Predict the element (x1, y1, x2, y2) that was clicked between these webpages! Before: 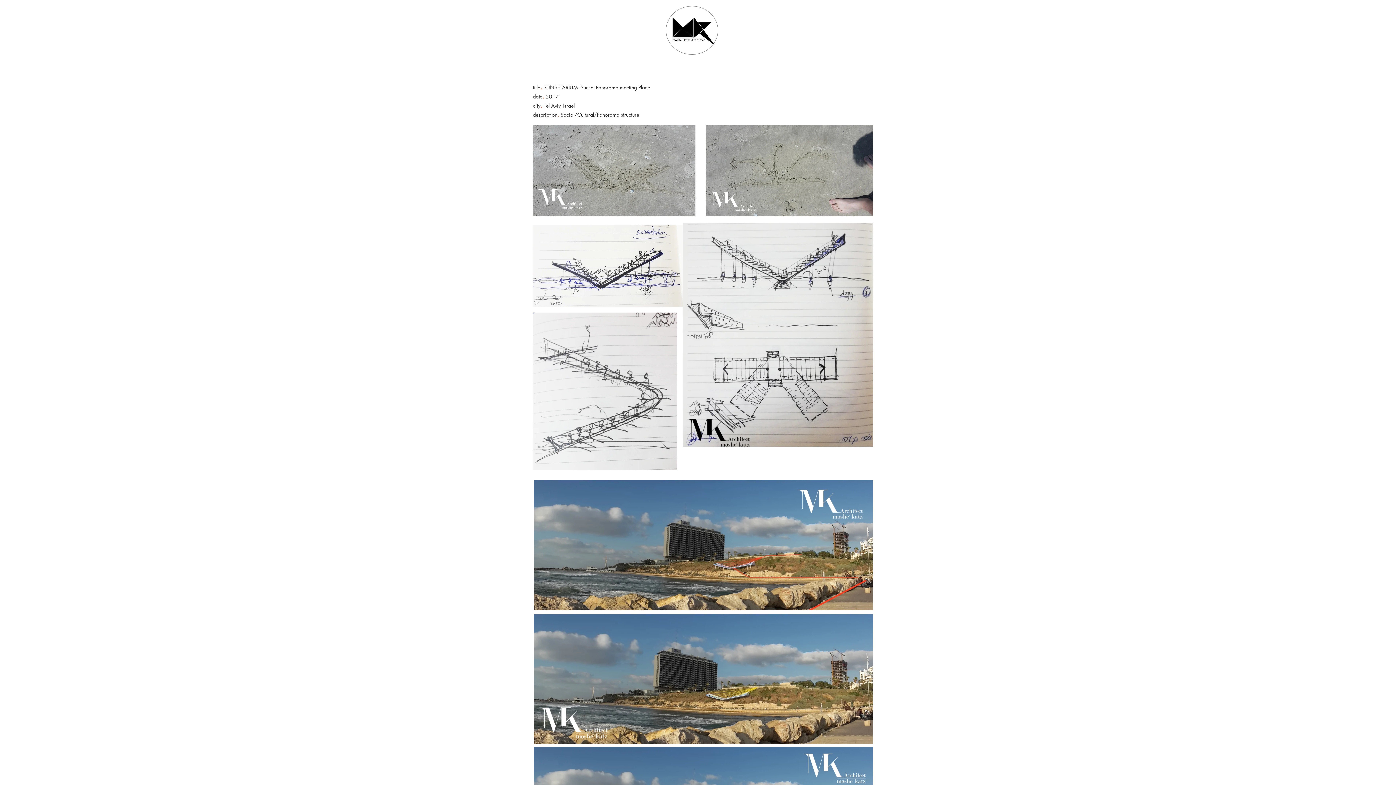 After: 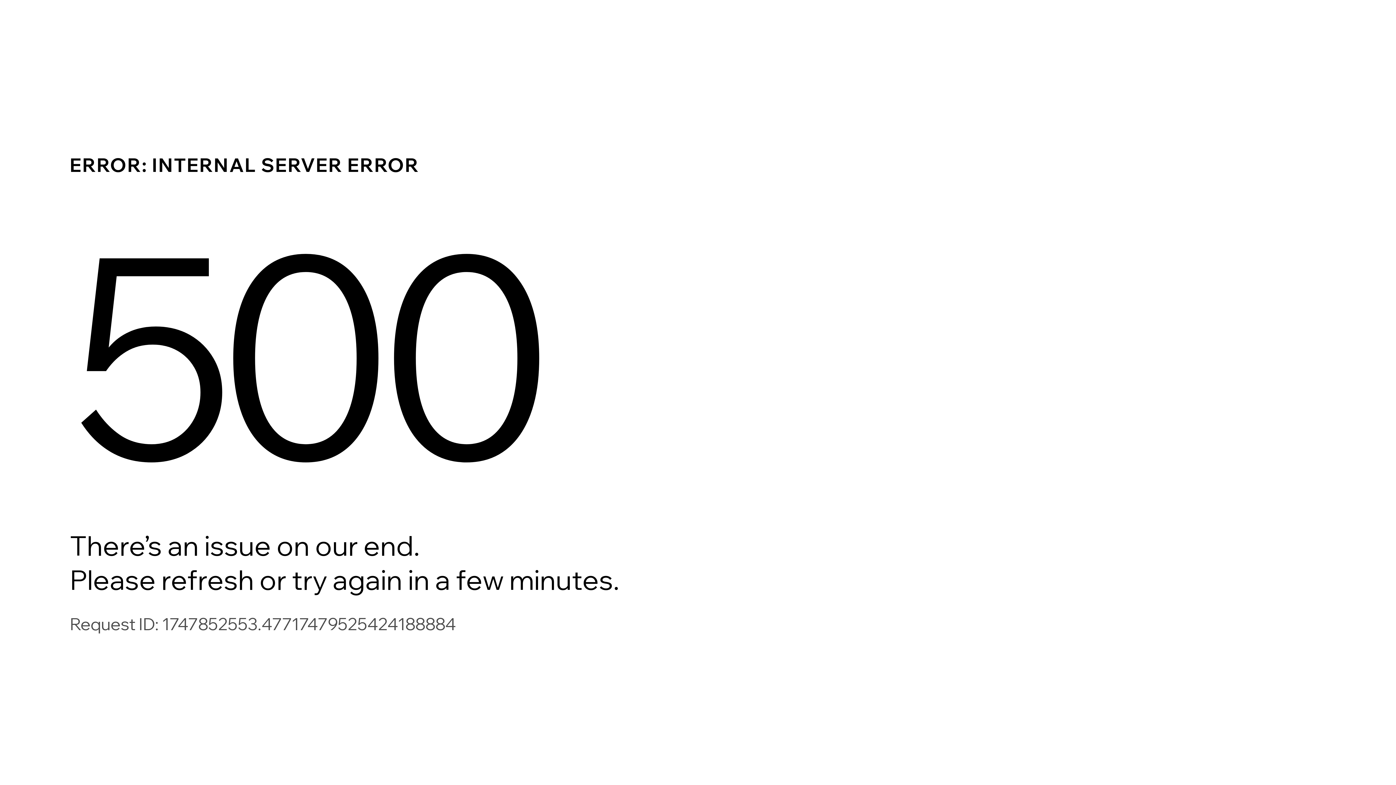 Action: bbox: (7, 466, 38, 486)